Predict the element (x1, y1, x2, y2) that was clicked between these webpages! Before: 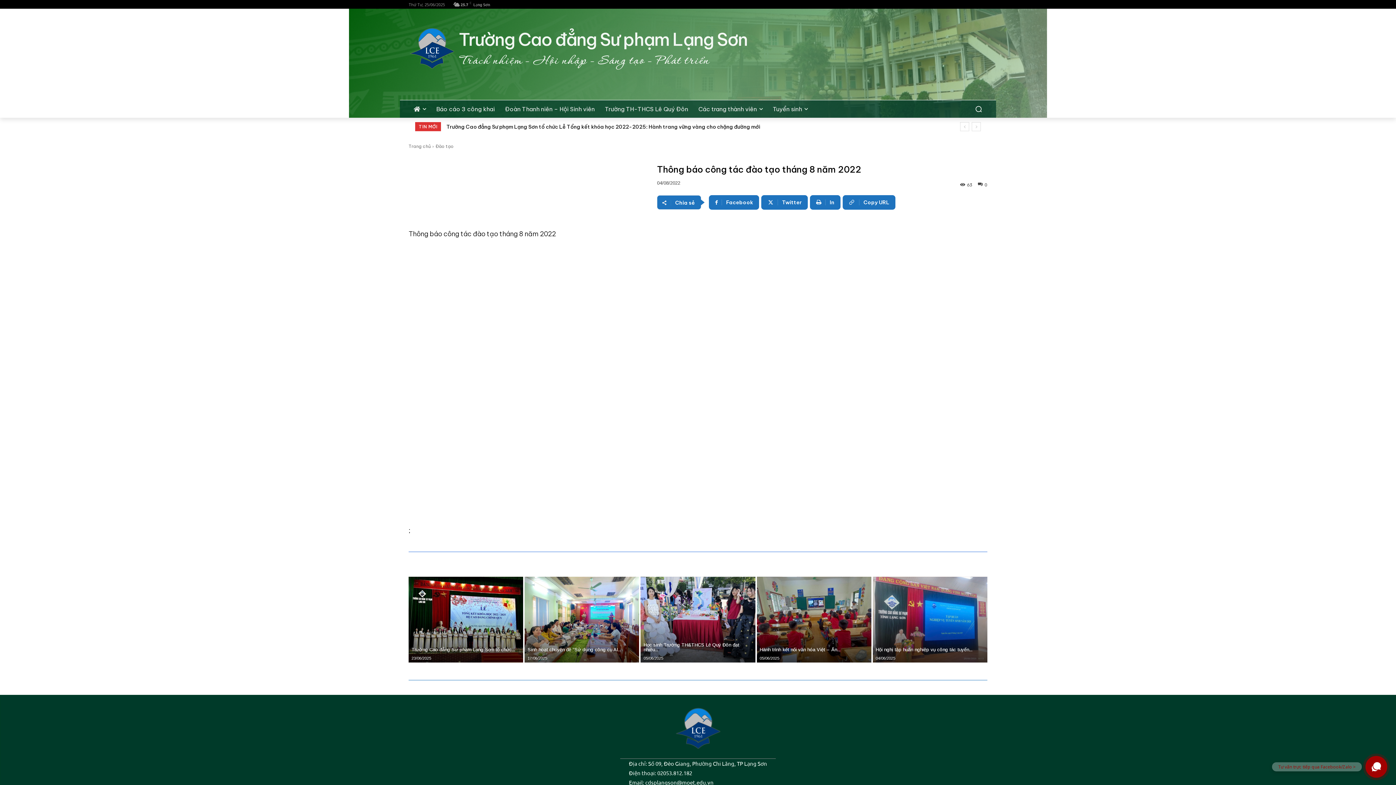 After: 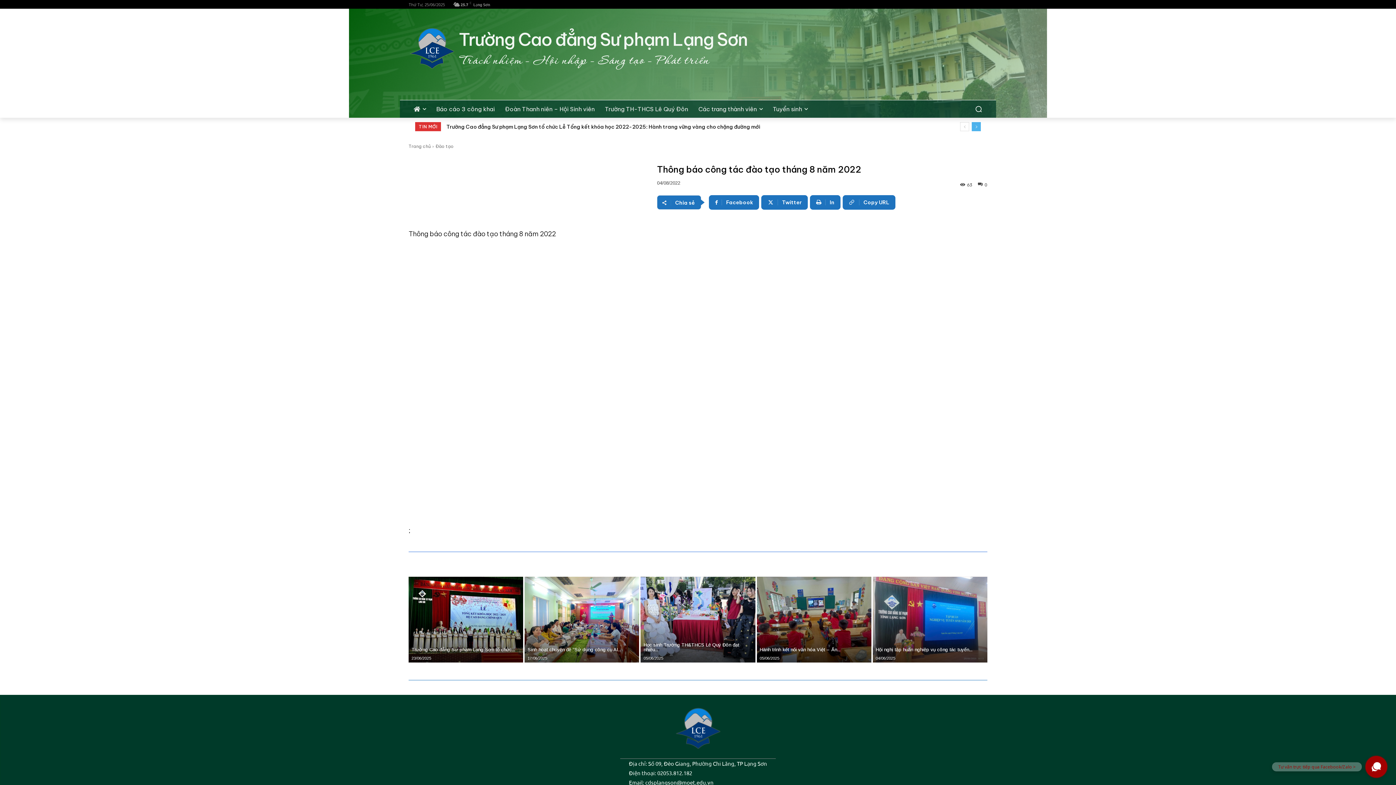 Action: label: next bbox: (972, 122, 981, 131)